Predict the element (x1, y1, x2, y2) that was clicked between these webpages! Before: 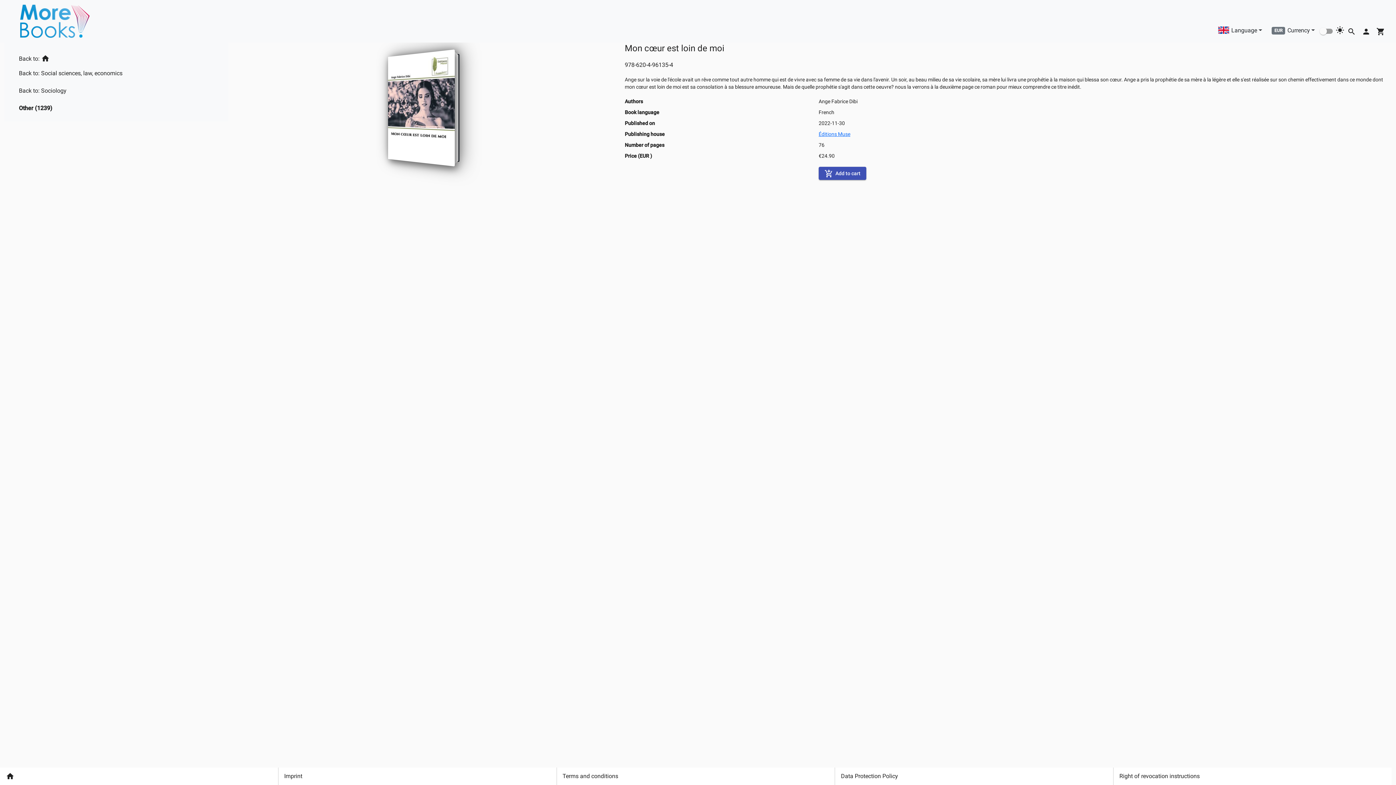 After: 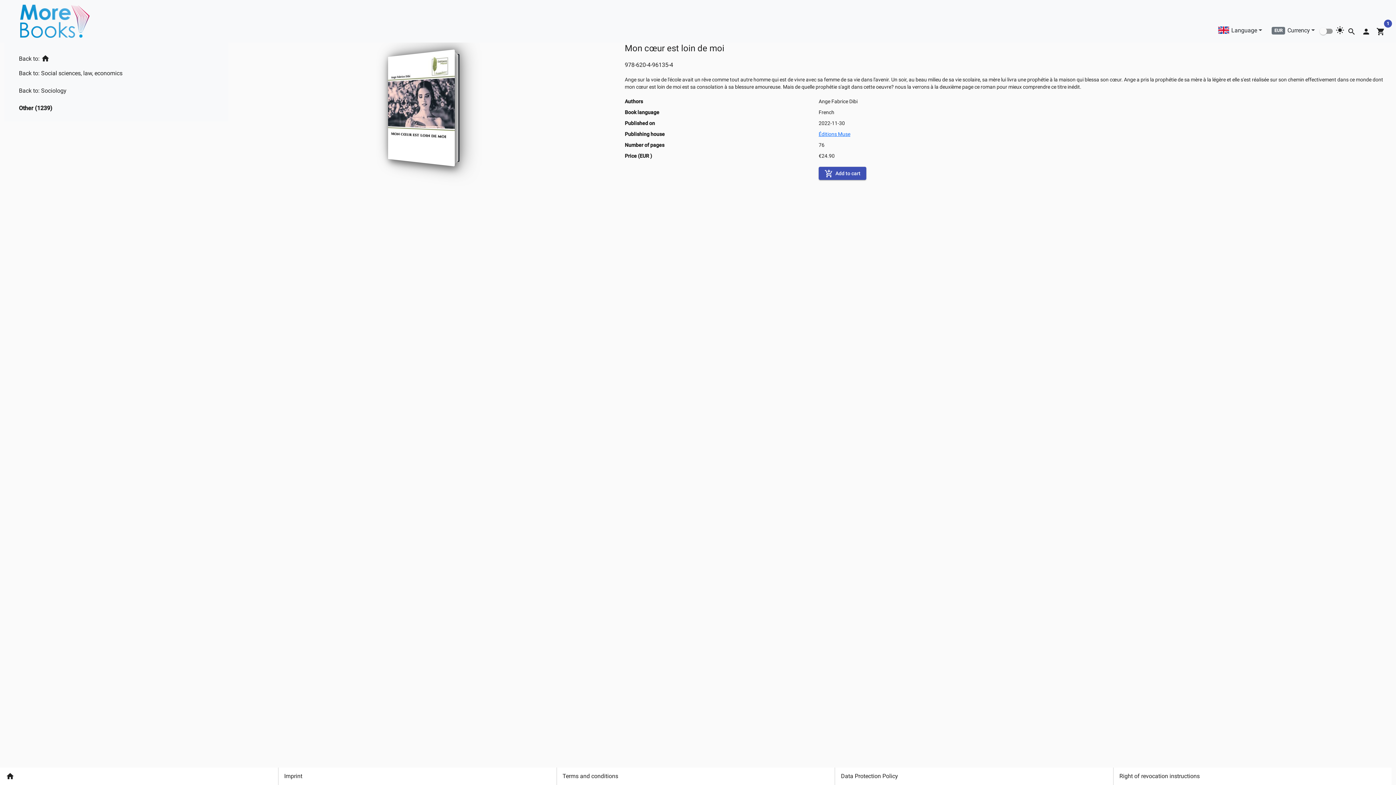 Action: label: add_shopping_cart  Add to cart bbox: (818, 164, 866, 177)